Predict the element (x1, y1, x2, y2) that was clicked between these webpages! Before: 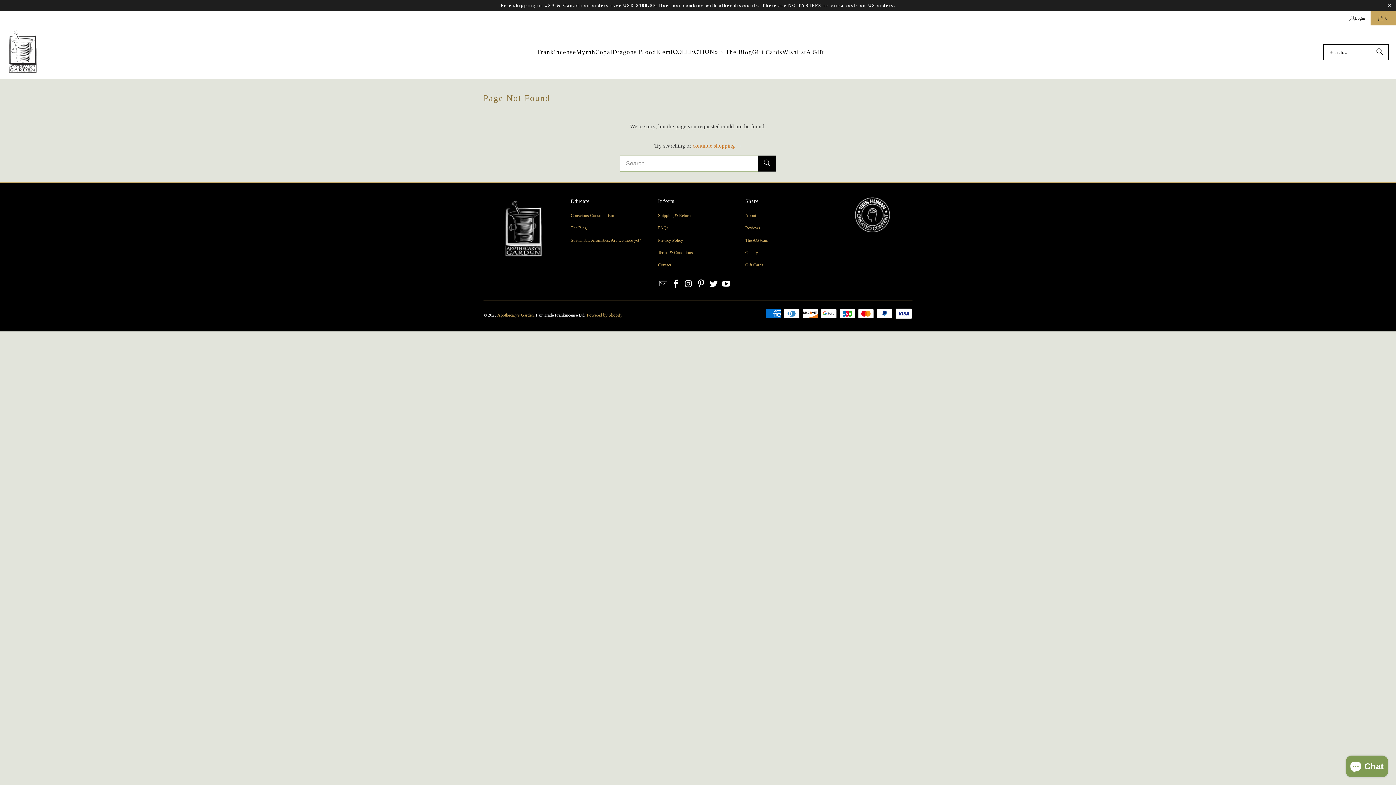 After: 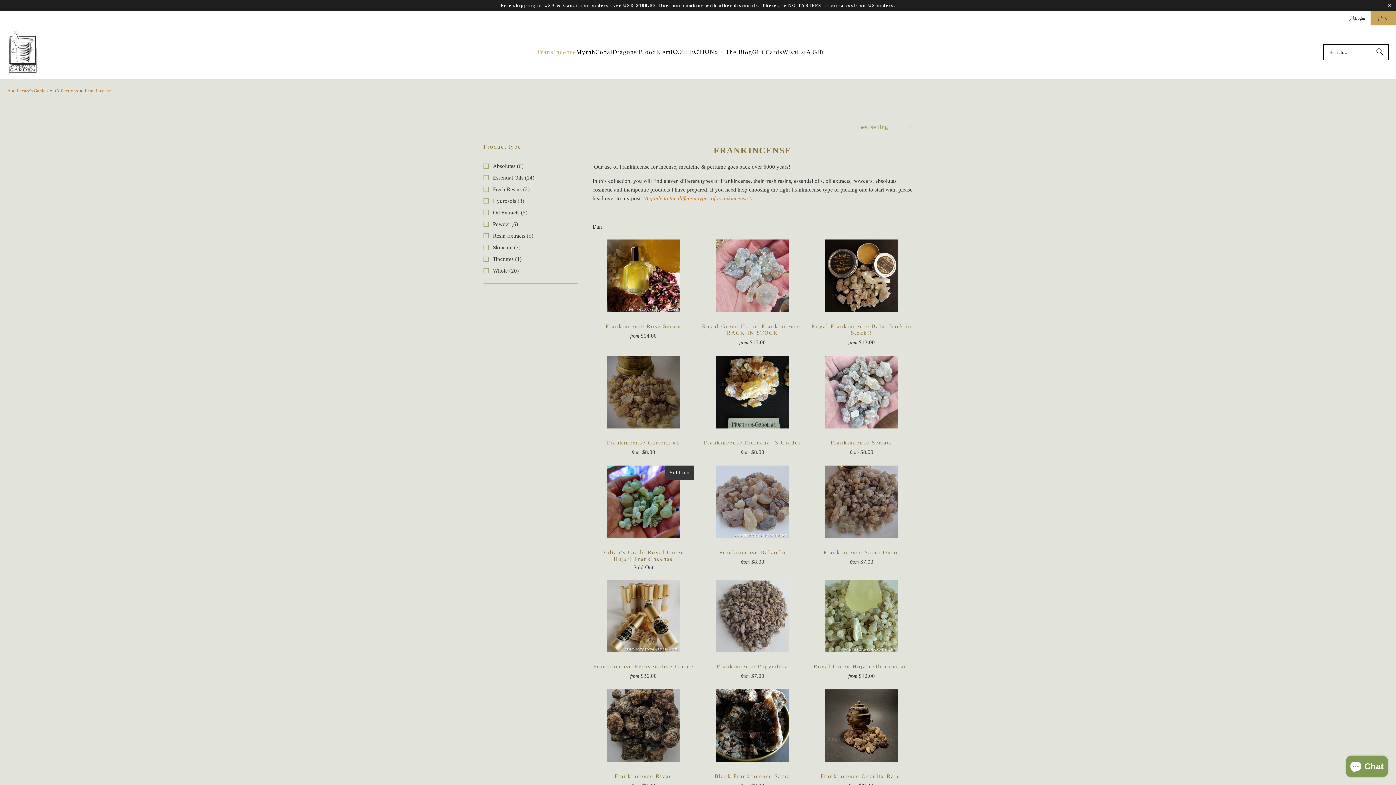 Action: bbox: (537, 43, 576, 61) label: Frankincense